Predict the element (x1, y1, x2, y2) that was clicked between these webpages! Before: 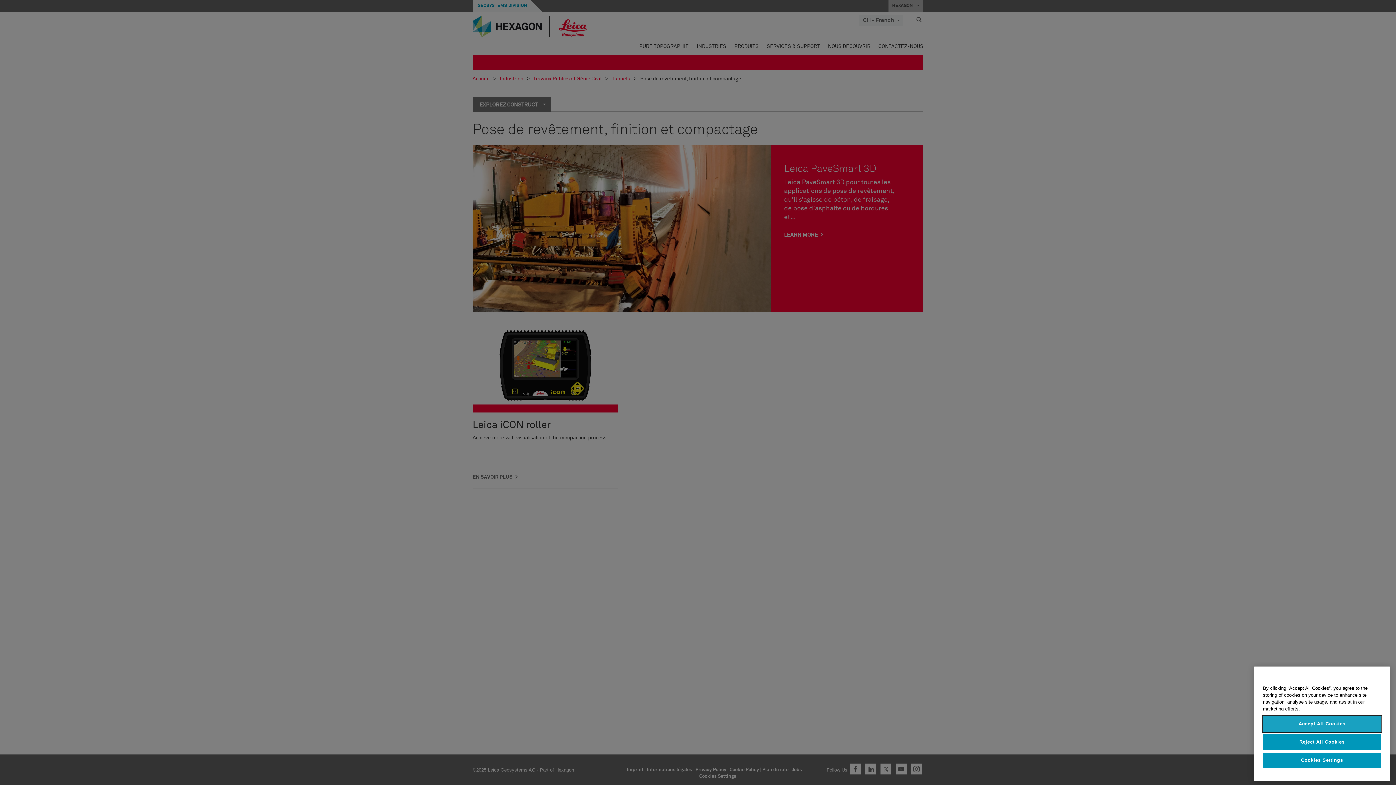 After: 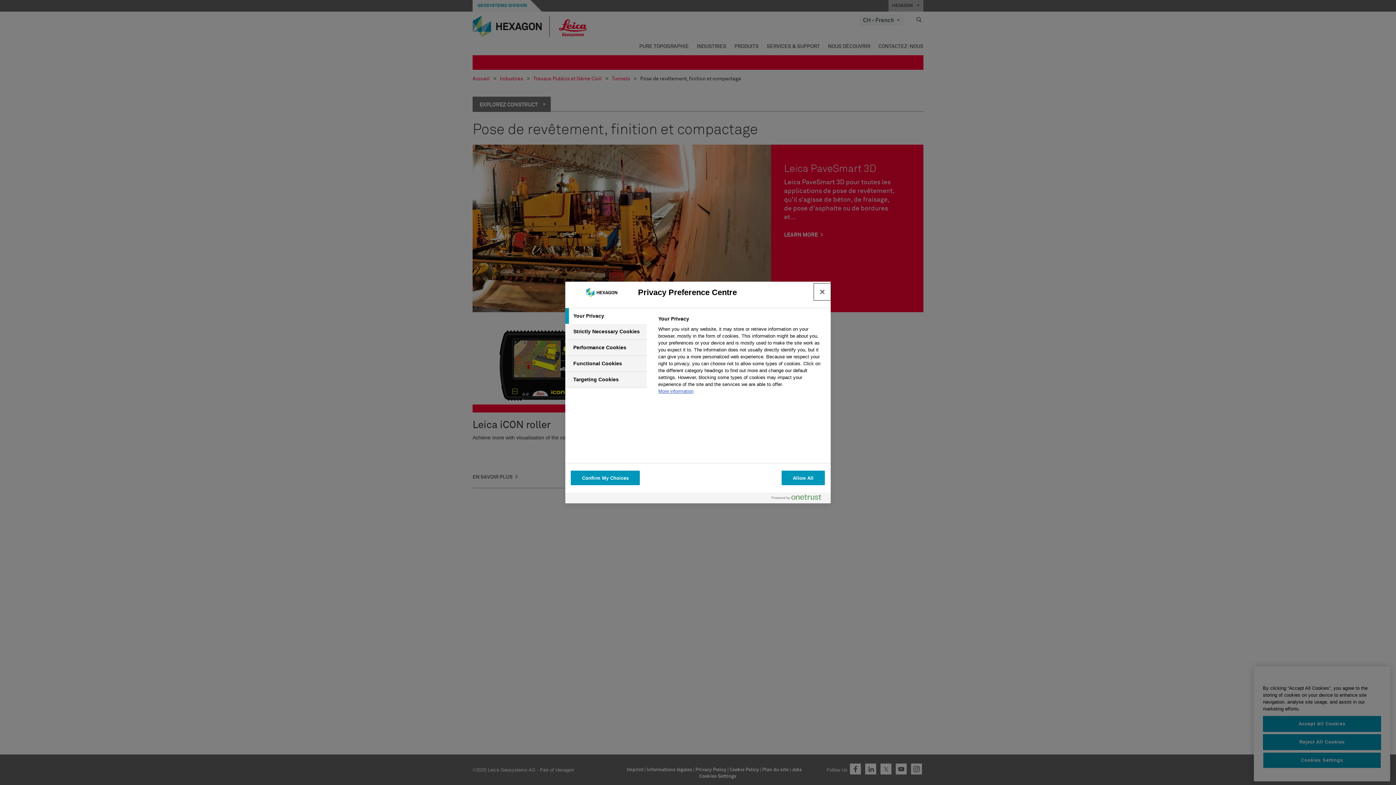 Action: label: Cookies Settings bbox: (1263, 752, 1381, 768)